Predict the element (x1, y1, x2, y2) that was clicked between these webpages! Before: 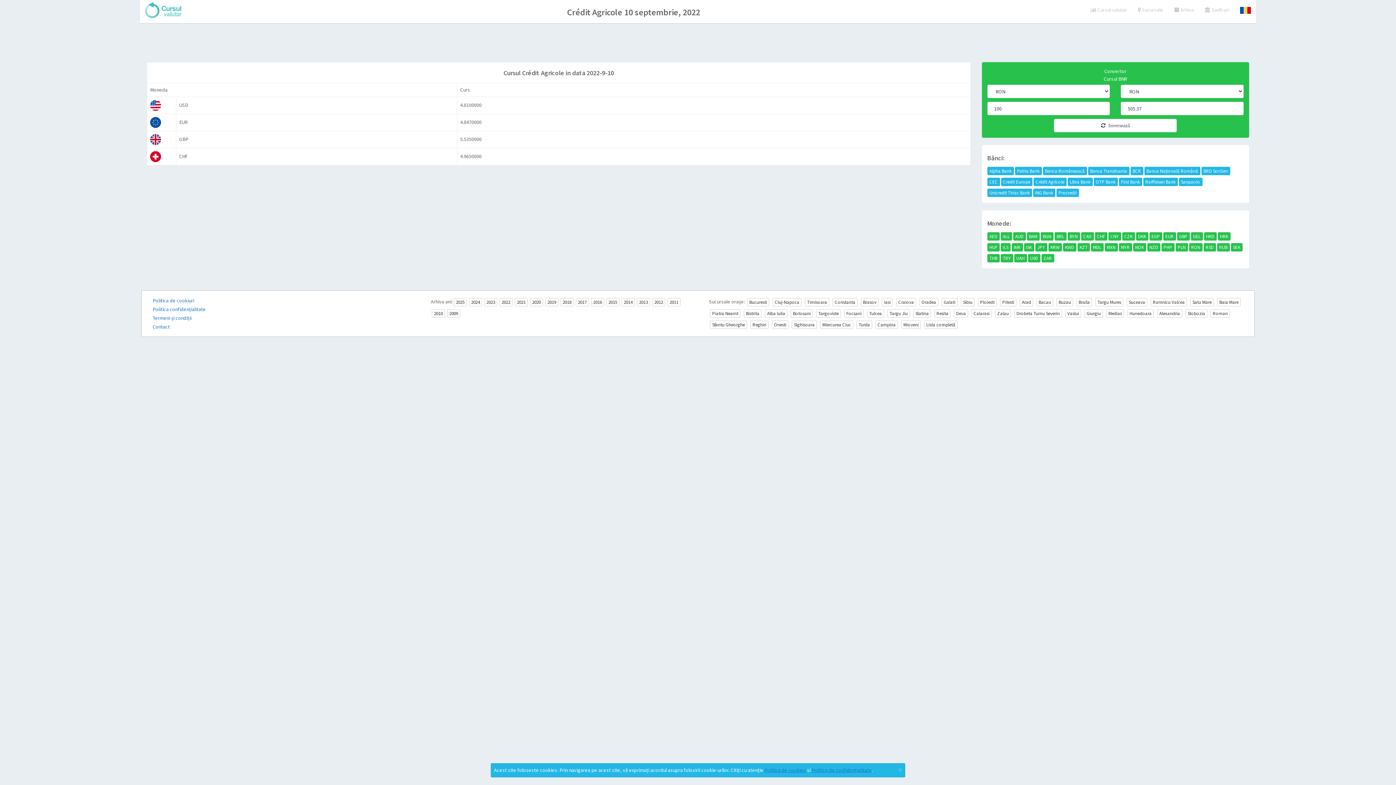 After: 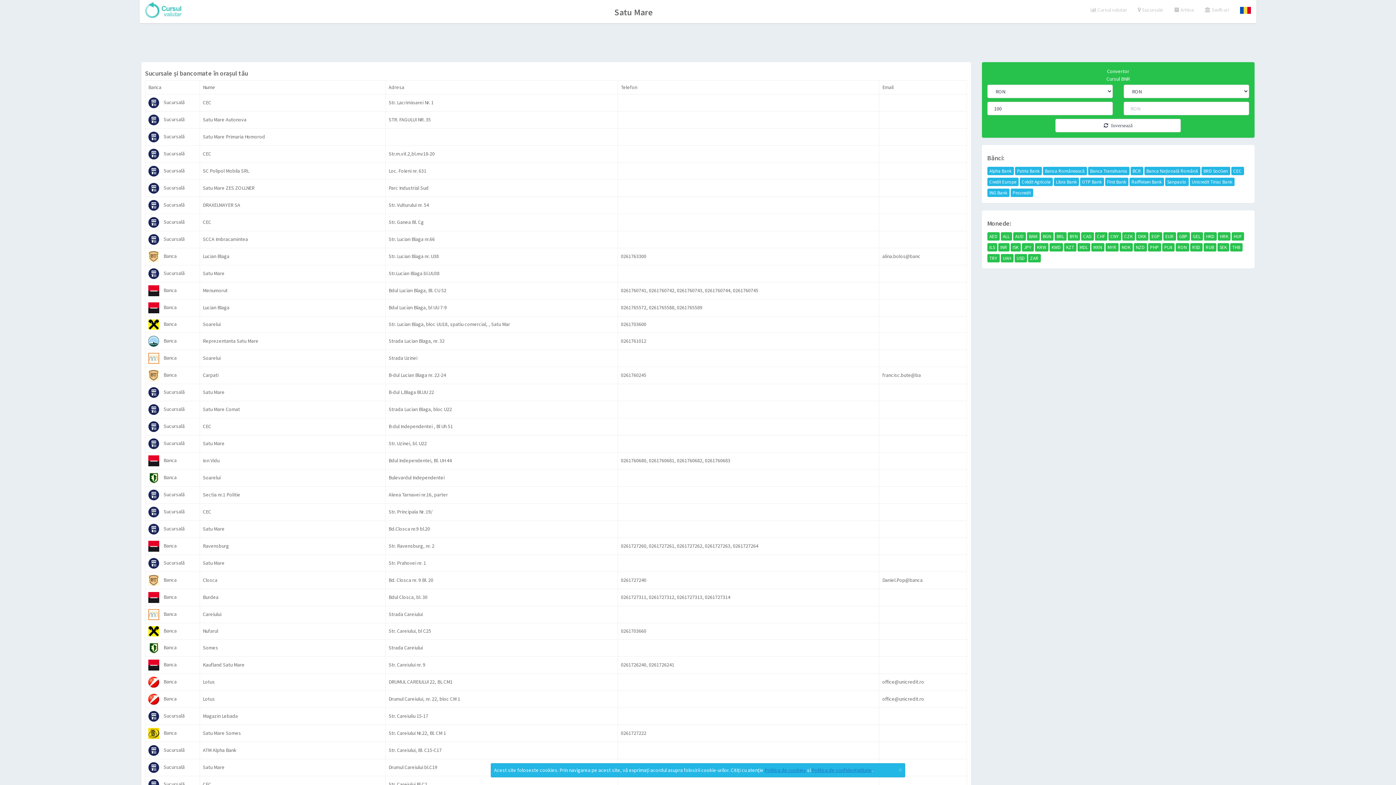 Action: label: Satu Mare bbox: (1190, 298, 1214, 306)